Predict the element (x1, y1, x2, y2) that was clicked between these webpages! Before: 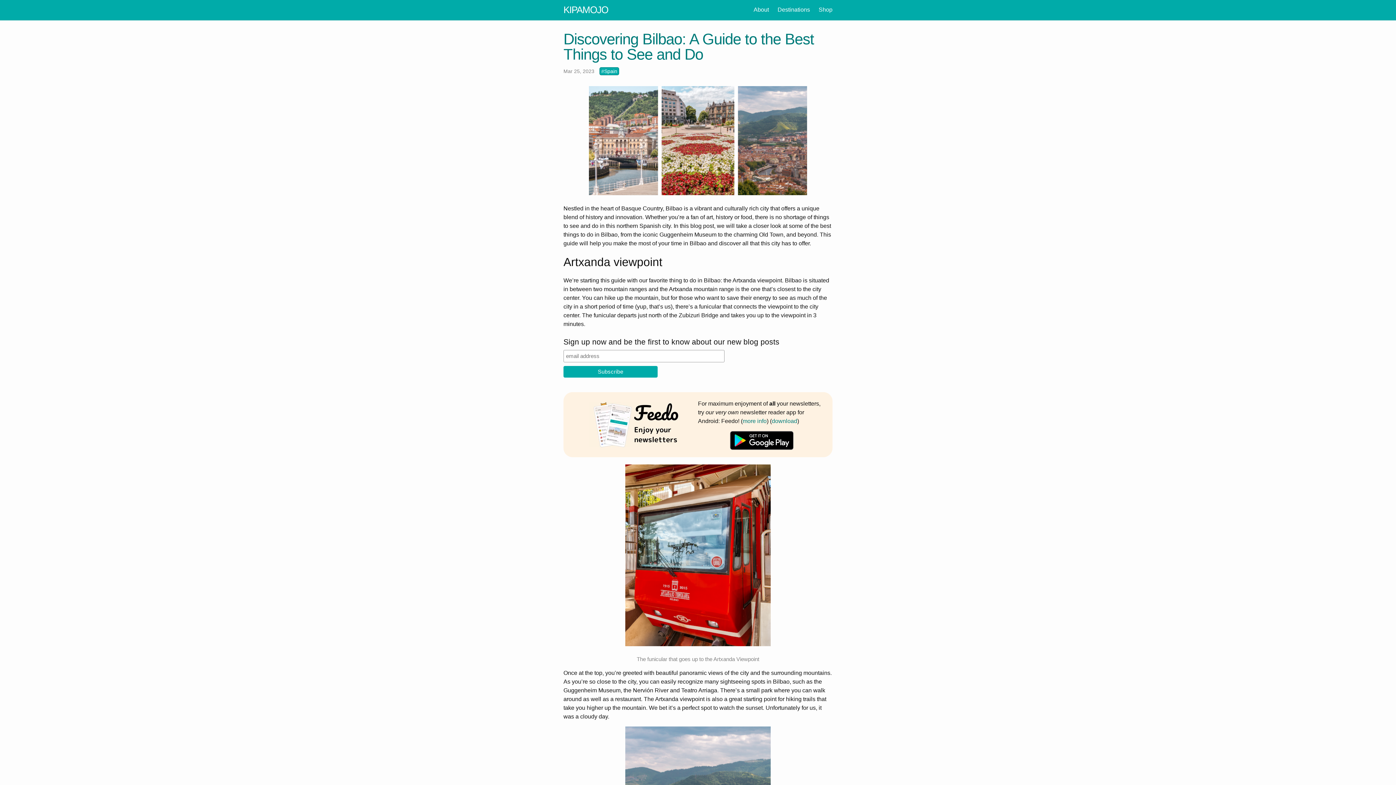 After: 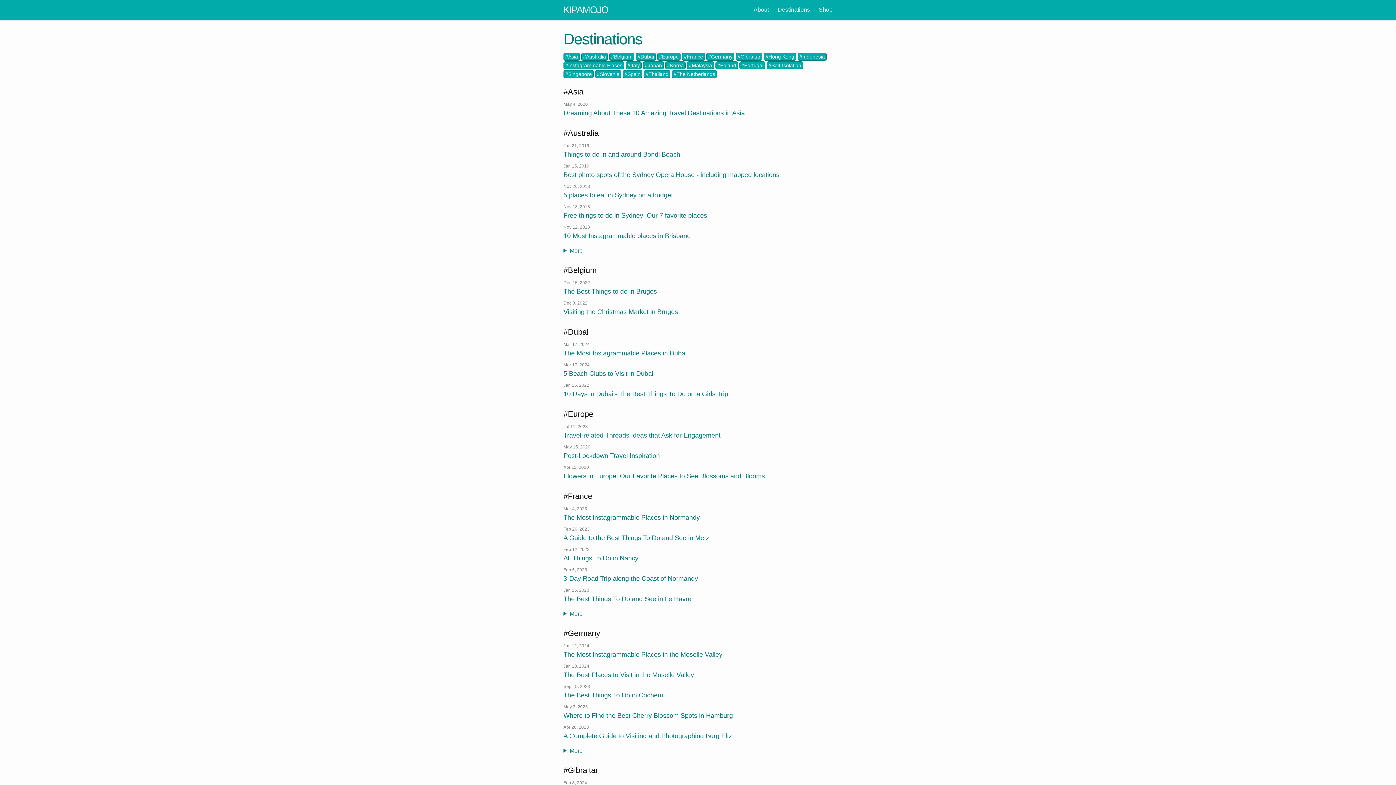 Action: bbox: (777, 6, 810, 12) label: Destinations